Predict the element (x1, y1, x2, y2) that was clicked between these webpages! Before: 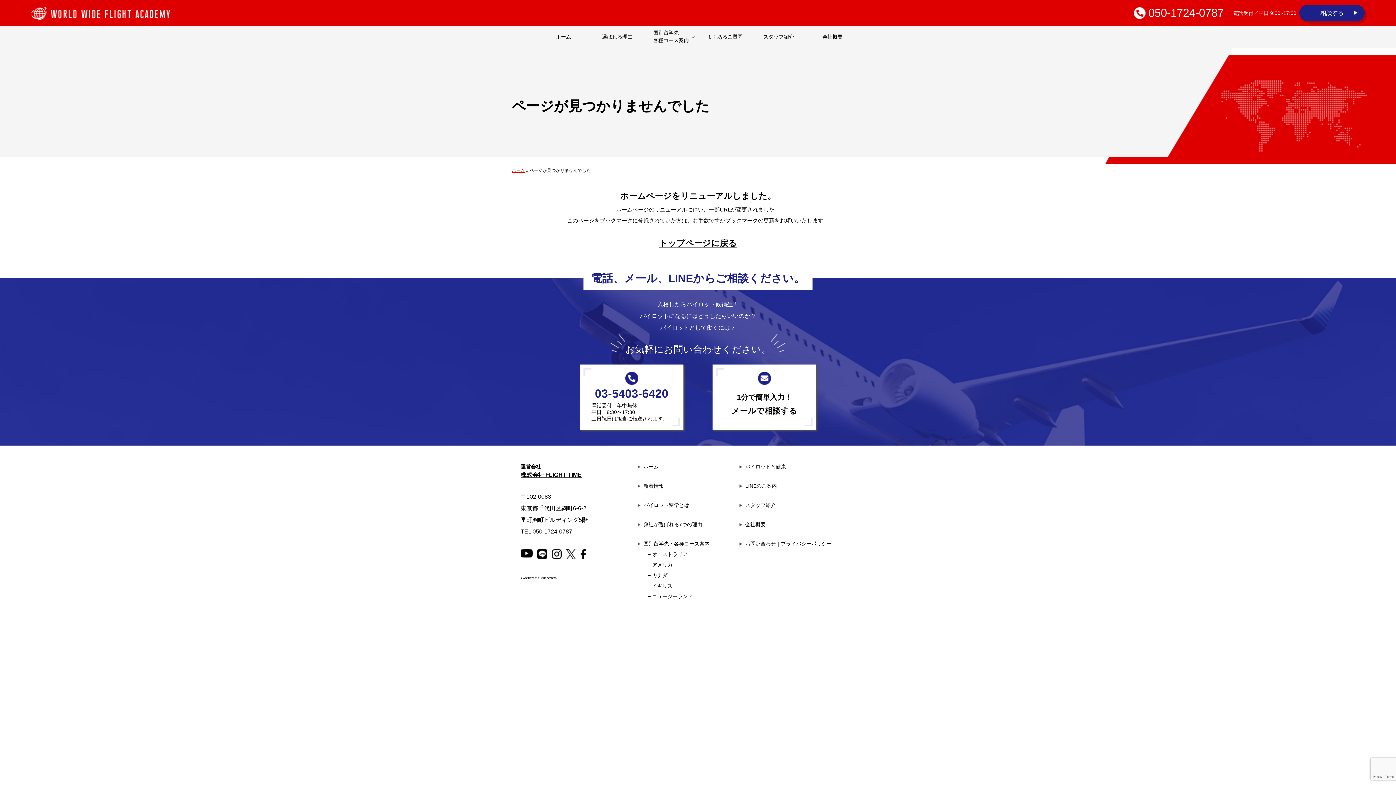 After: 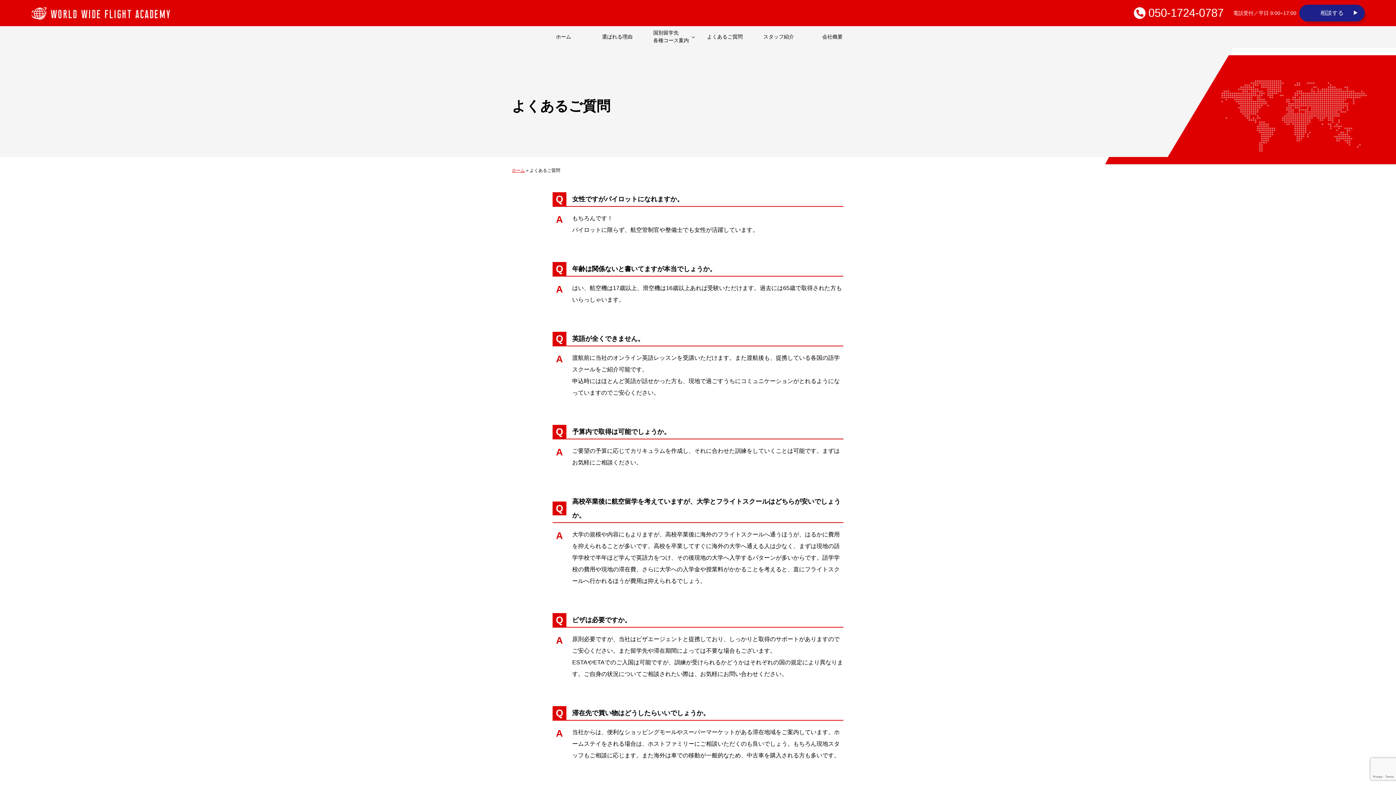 Action: bbox: (698, 26, 752, 48) label: よくあるご質問